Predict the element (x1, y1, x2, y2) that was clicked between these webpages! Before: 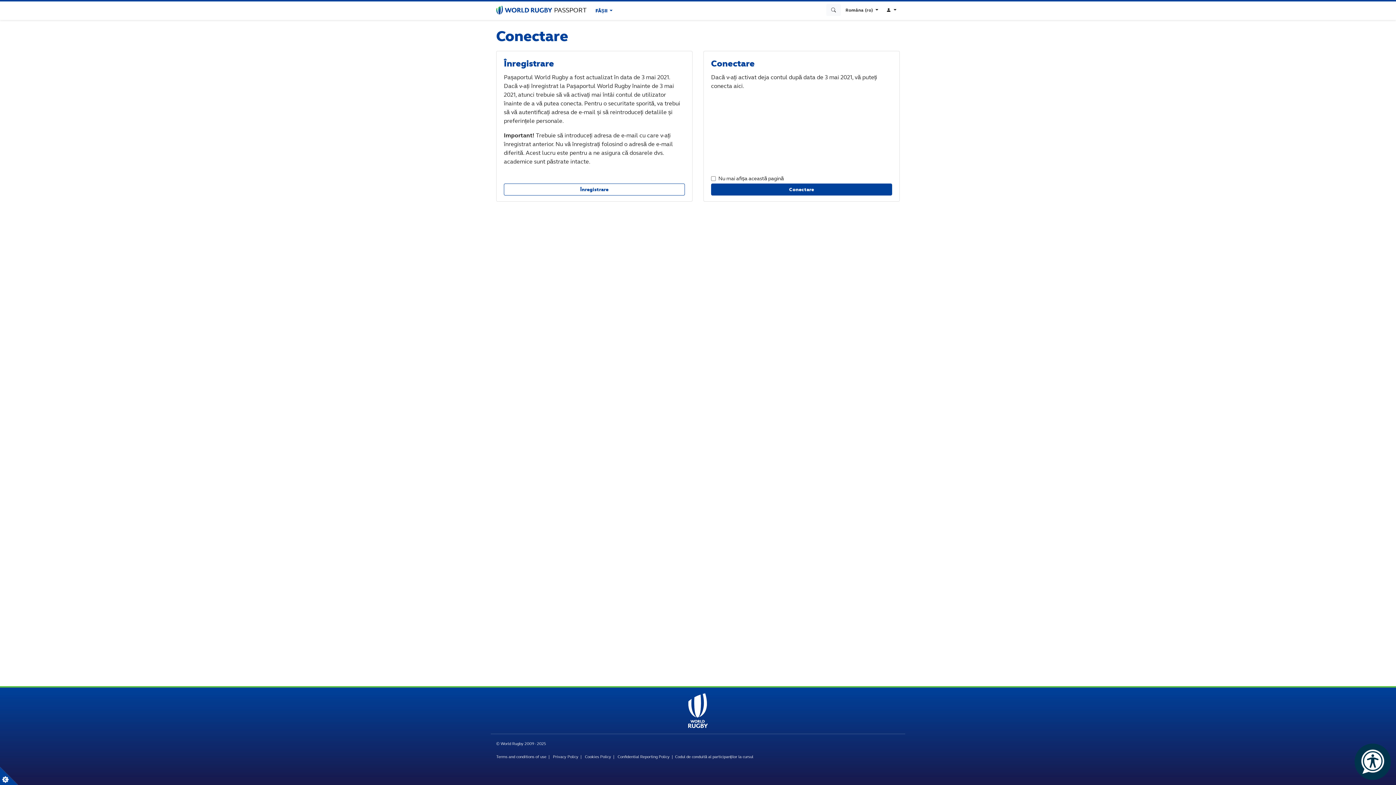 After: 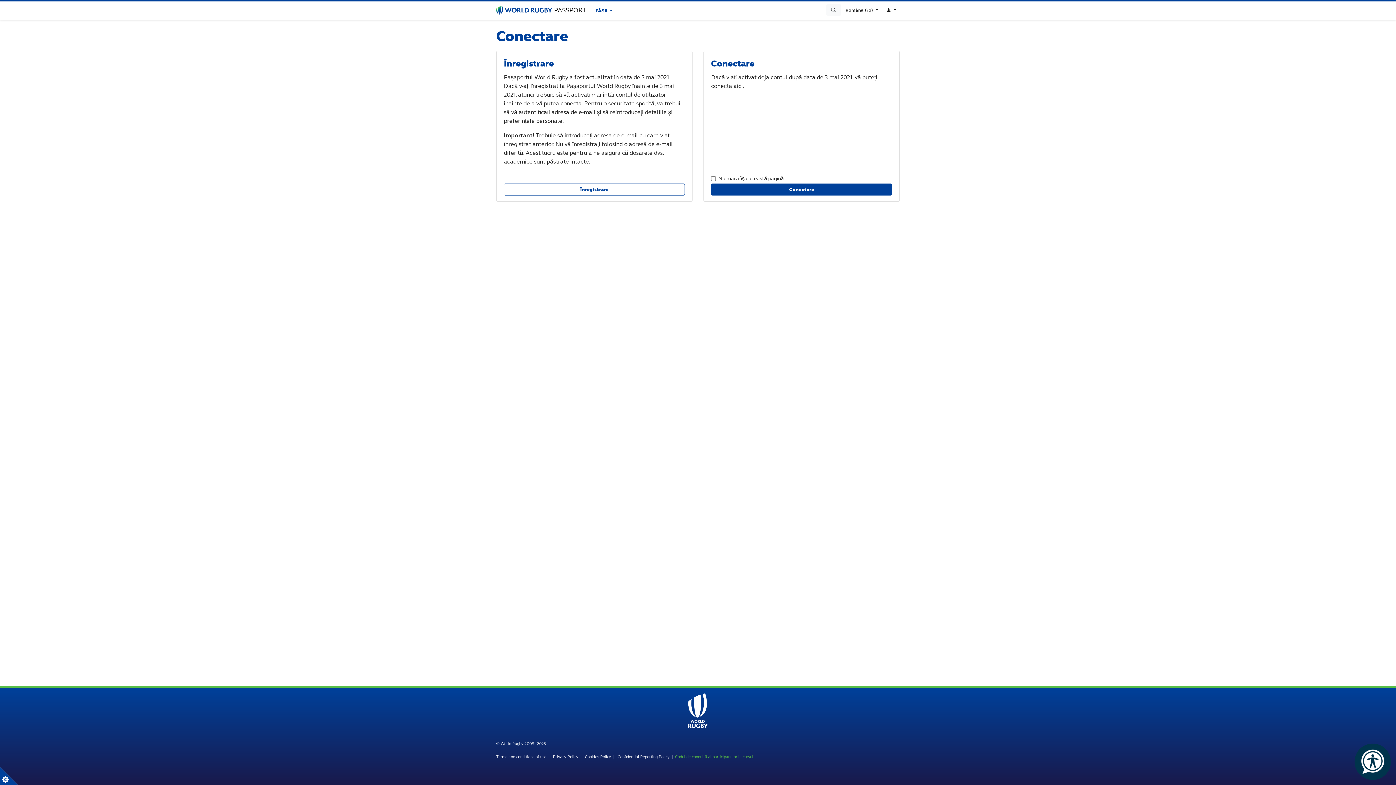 Action: label: Codul de conduită al participanților la cursul bbox: (675, 754, 753, 759)